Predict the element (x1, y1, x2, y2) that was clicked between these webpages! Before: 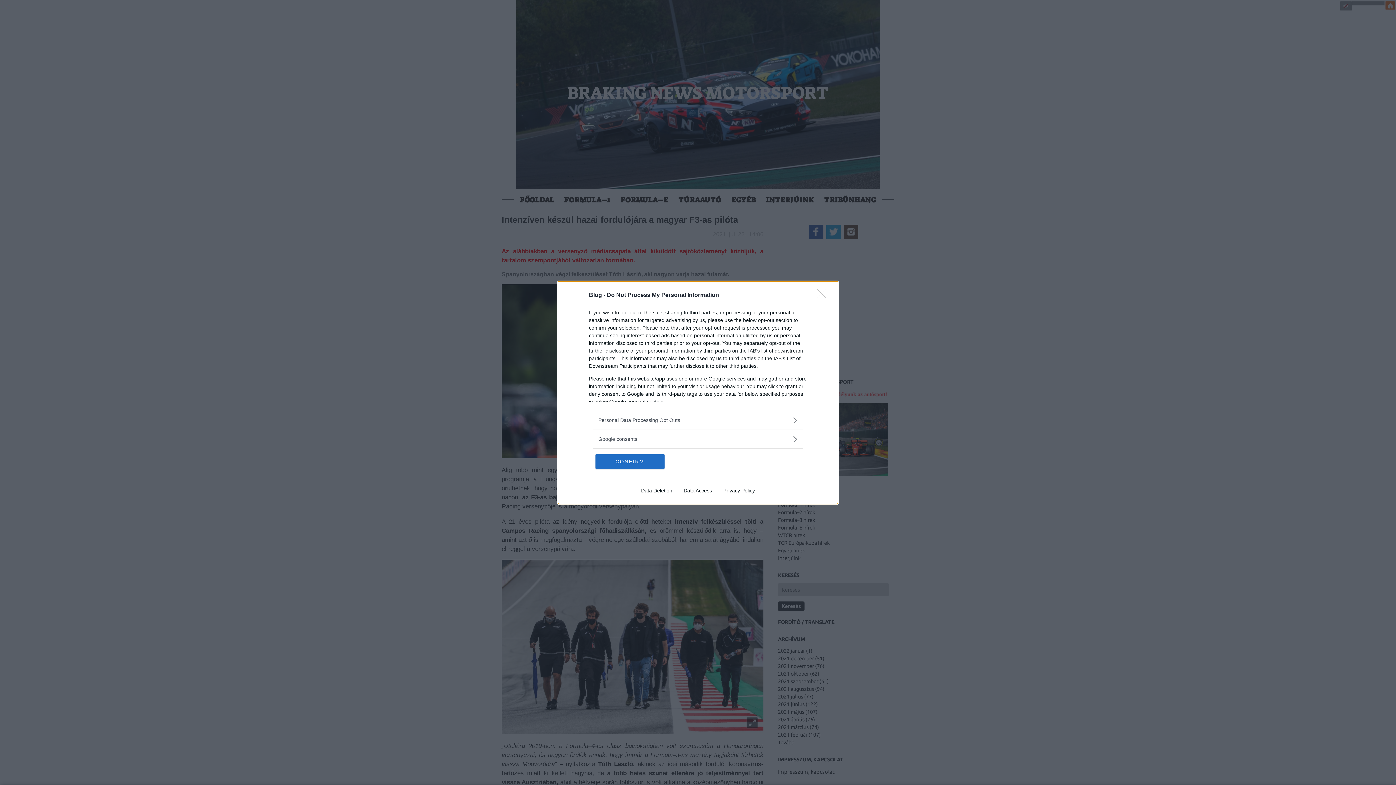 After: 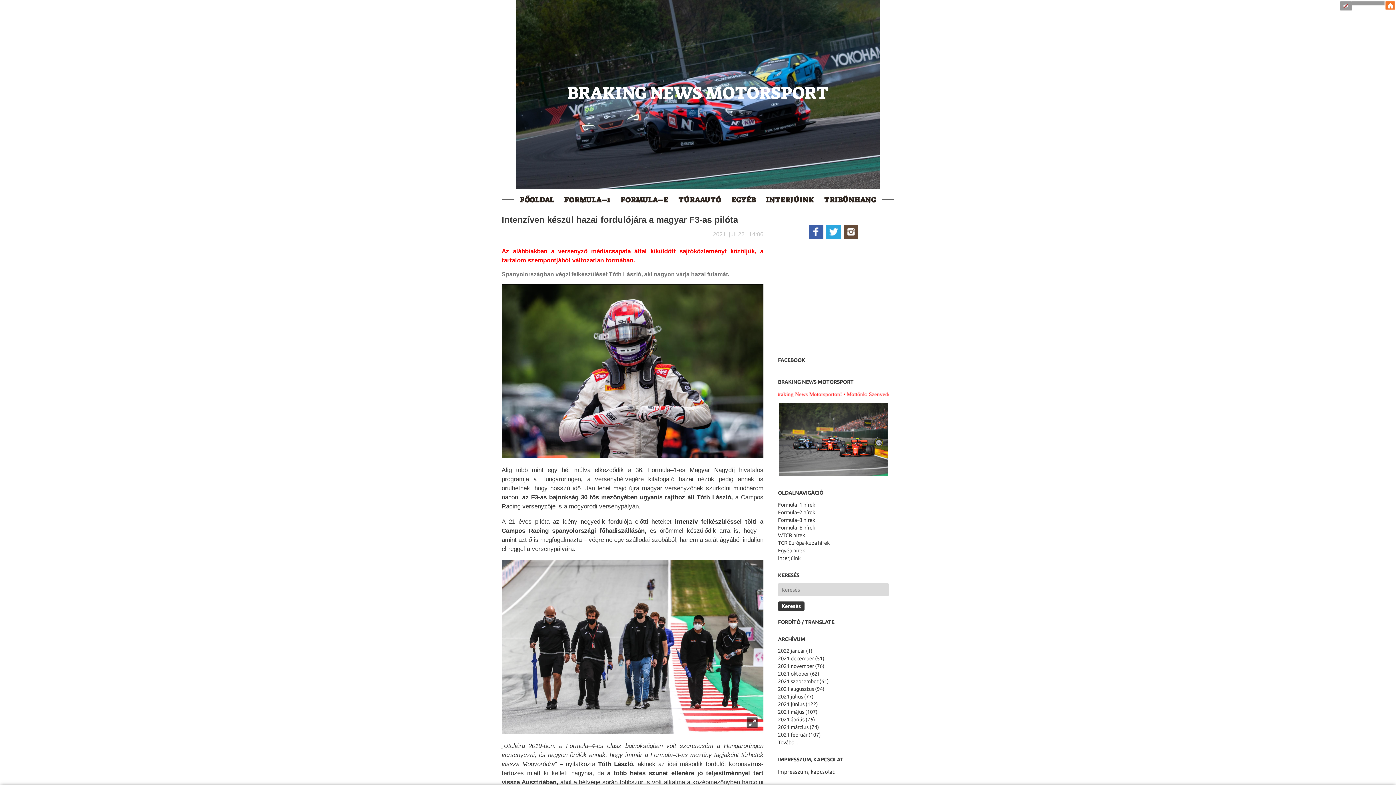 Action: label: Close bbox: (817, 288, 830, 302)